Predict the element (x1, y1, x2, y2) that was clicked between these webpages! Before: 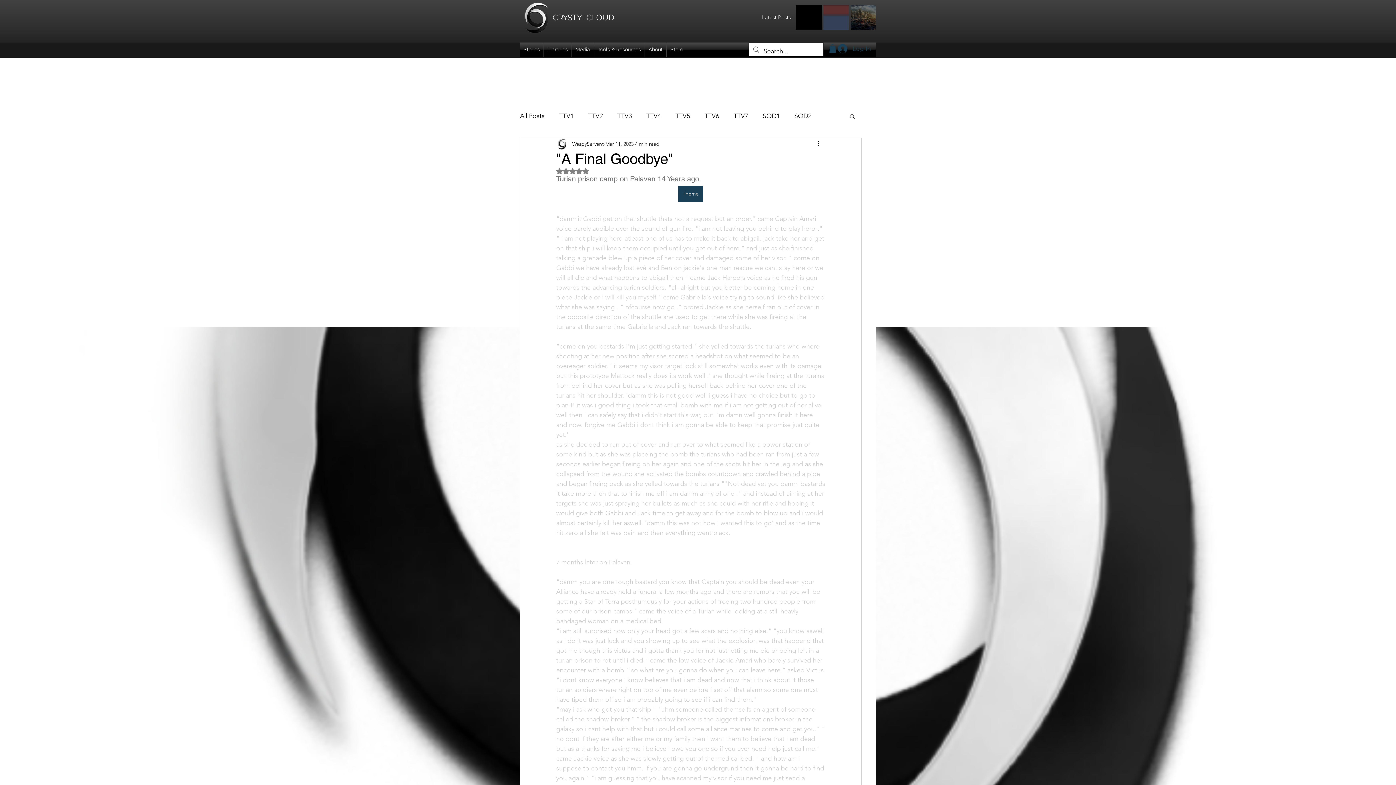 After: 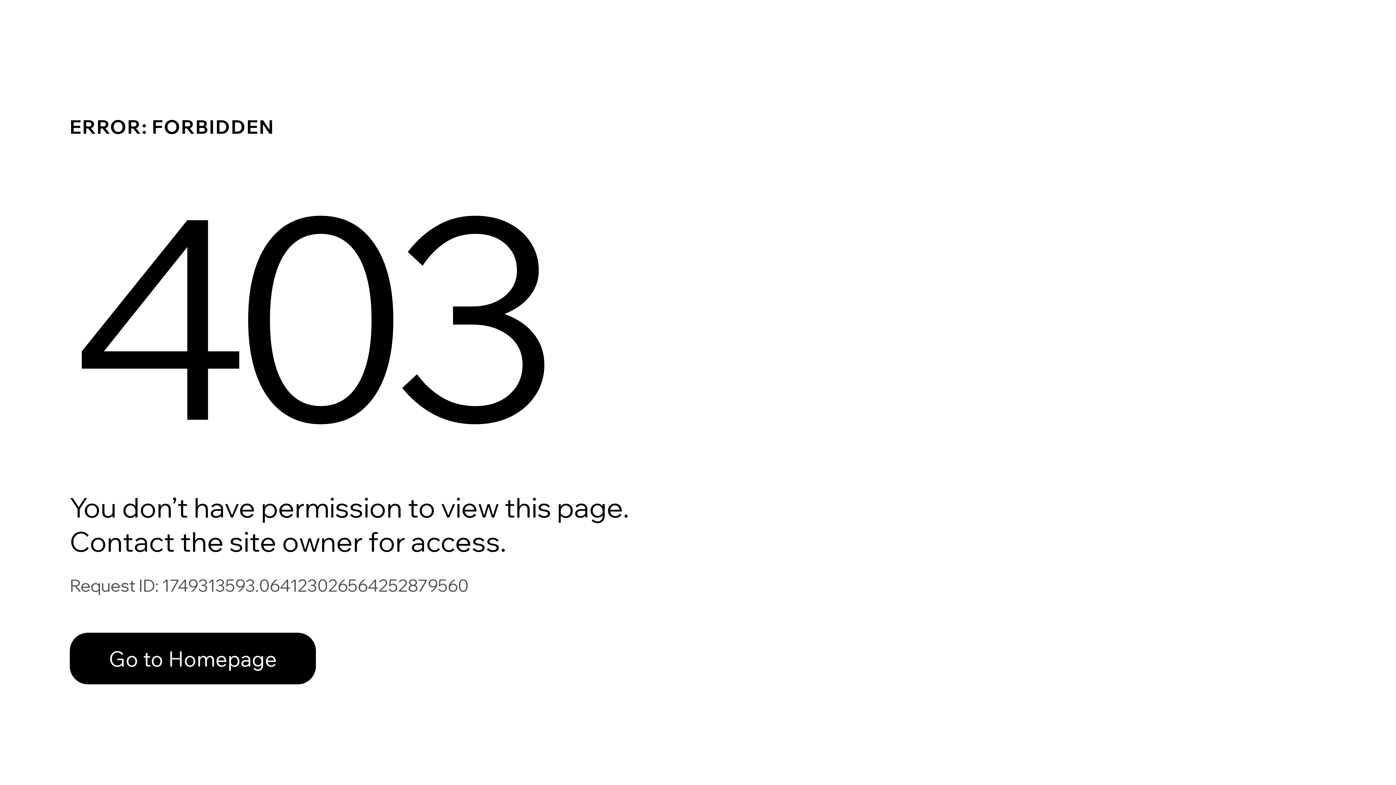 Action: bbox: (559, 110, 573, 121) label: TTV1